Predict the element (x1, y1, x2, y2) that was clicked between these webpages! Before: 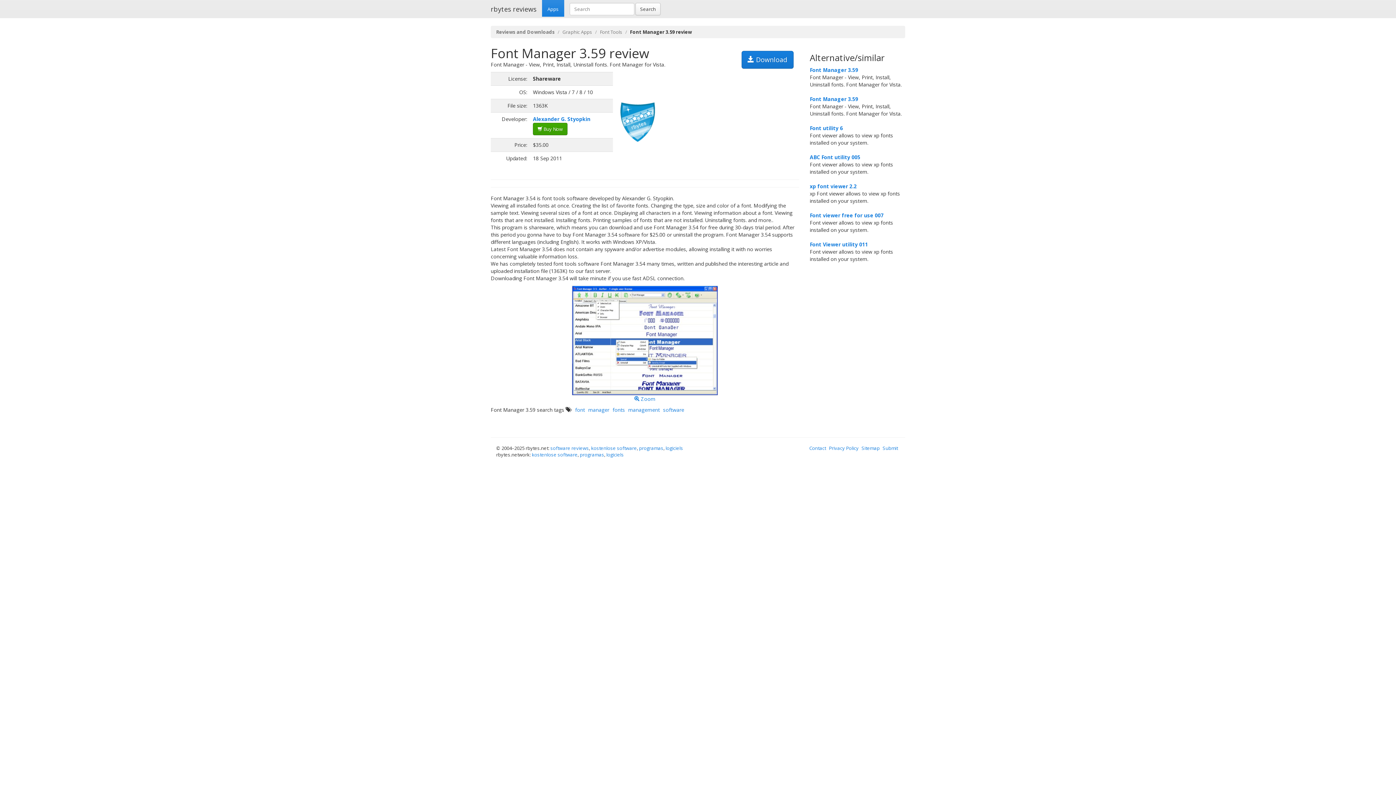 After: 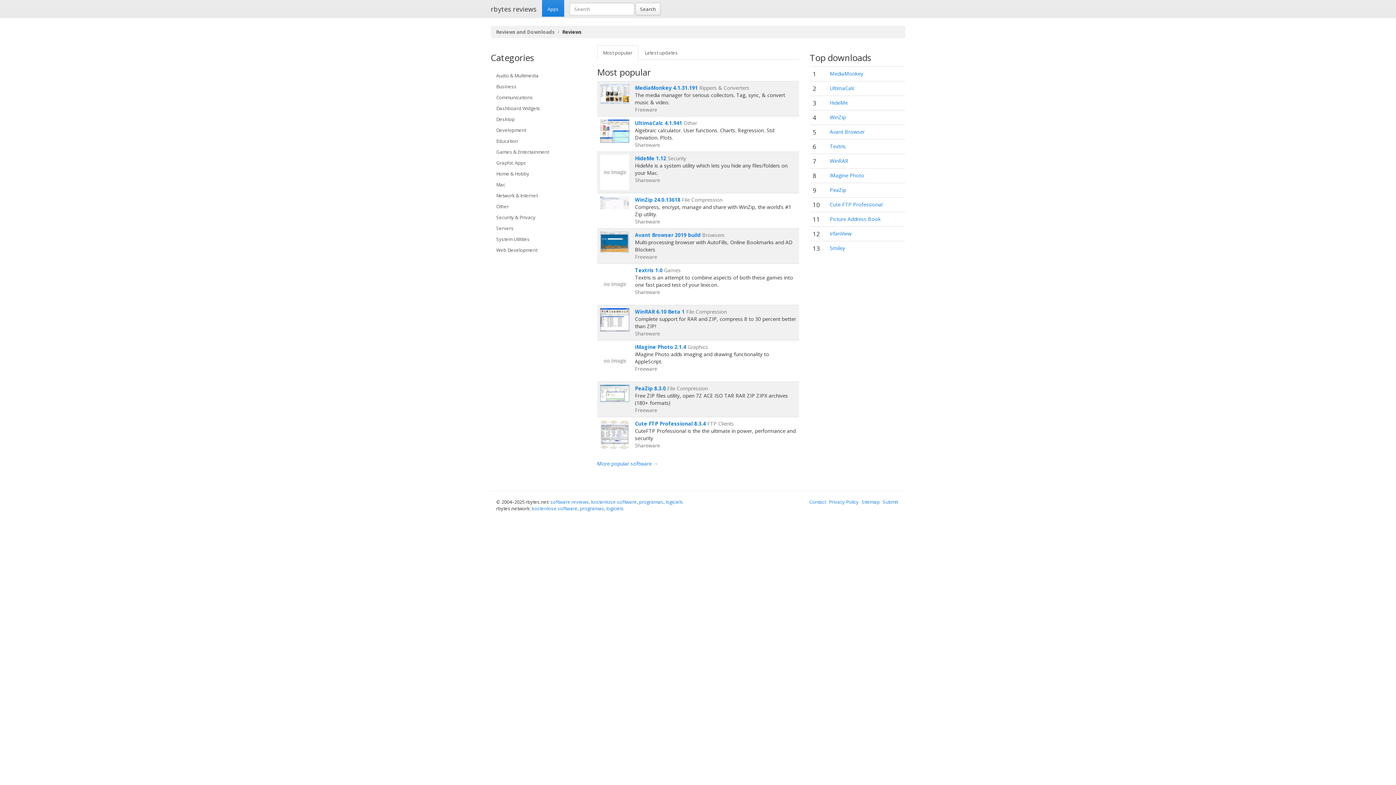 Action: label: software reviews bbox: (550, 445, 589, 451)